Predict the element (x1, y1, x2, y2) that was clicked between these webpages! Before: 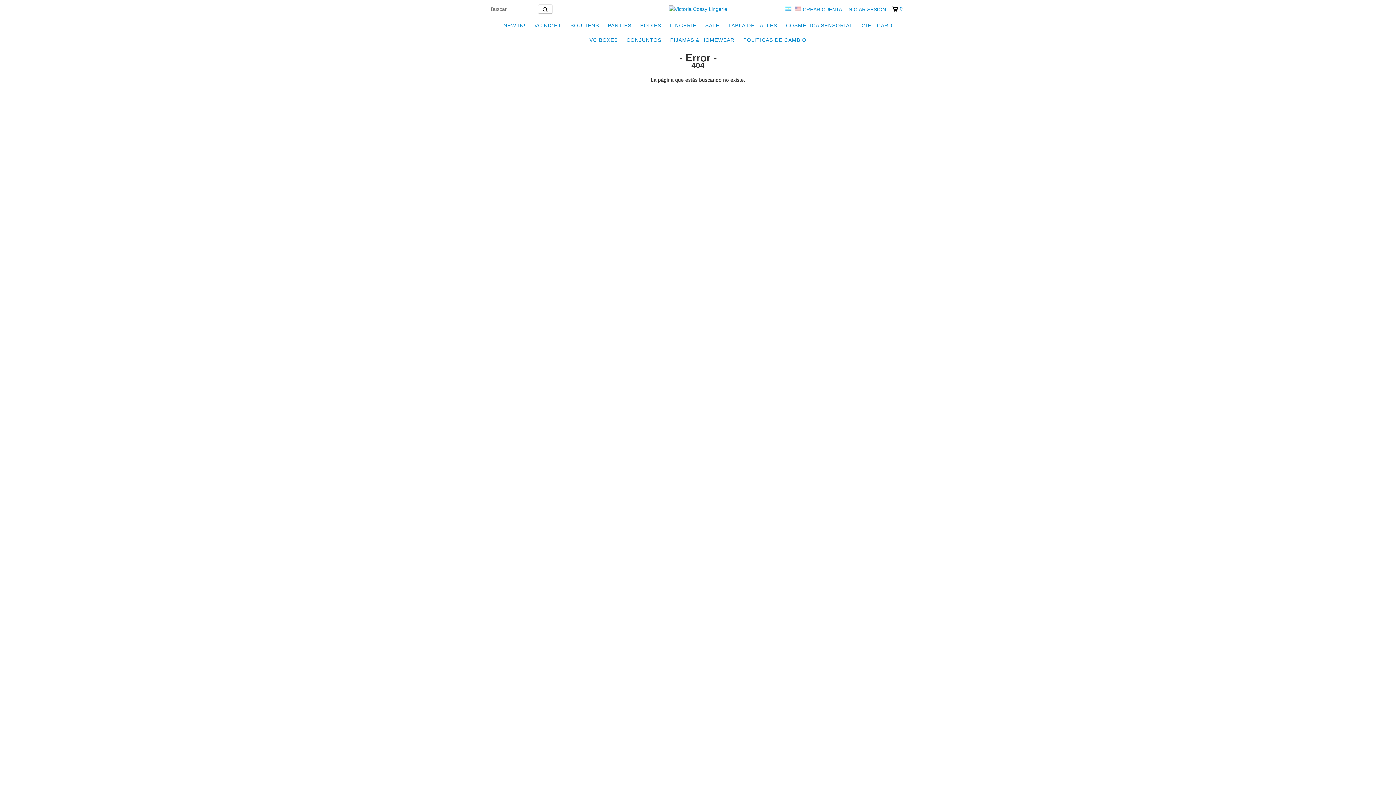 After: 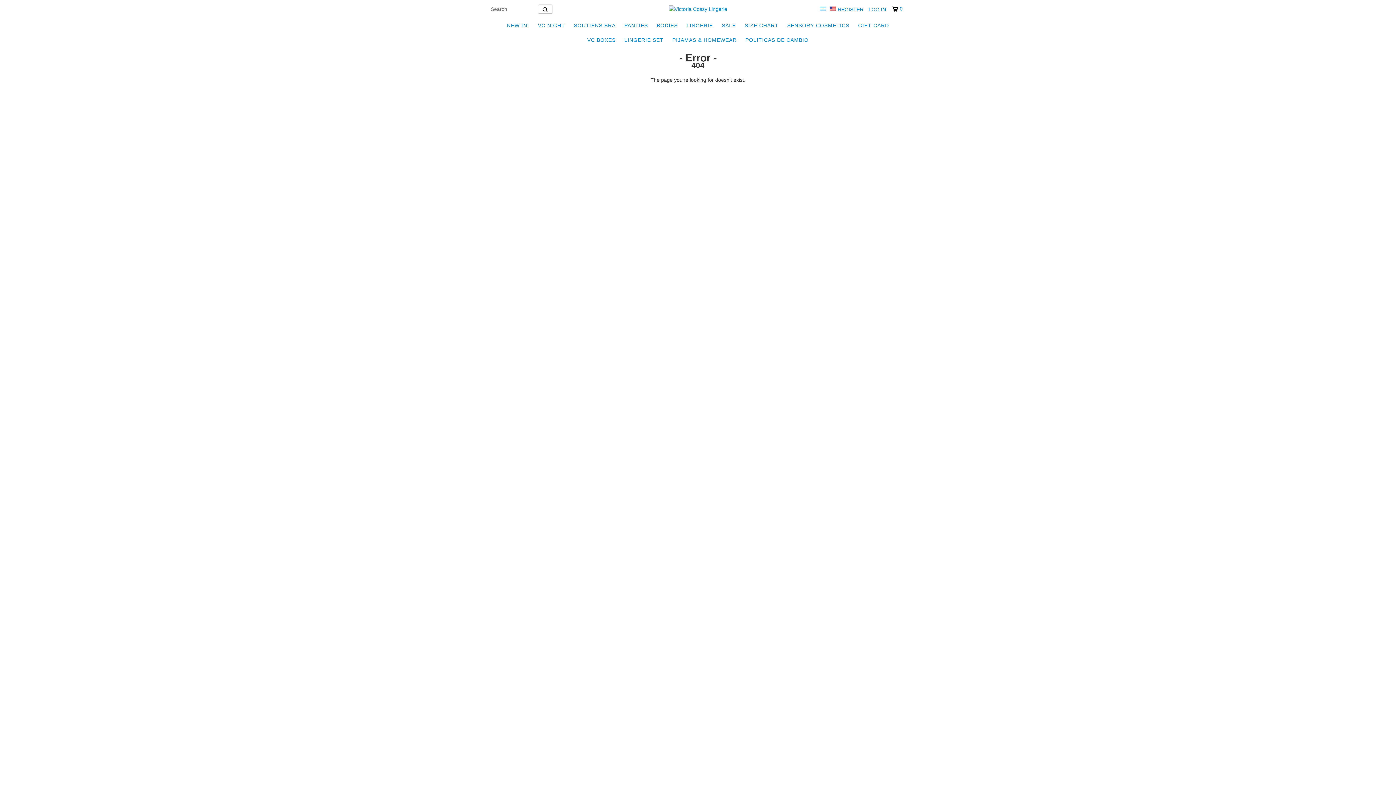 Action: bbox: (794, 6, 801, 12)